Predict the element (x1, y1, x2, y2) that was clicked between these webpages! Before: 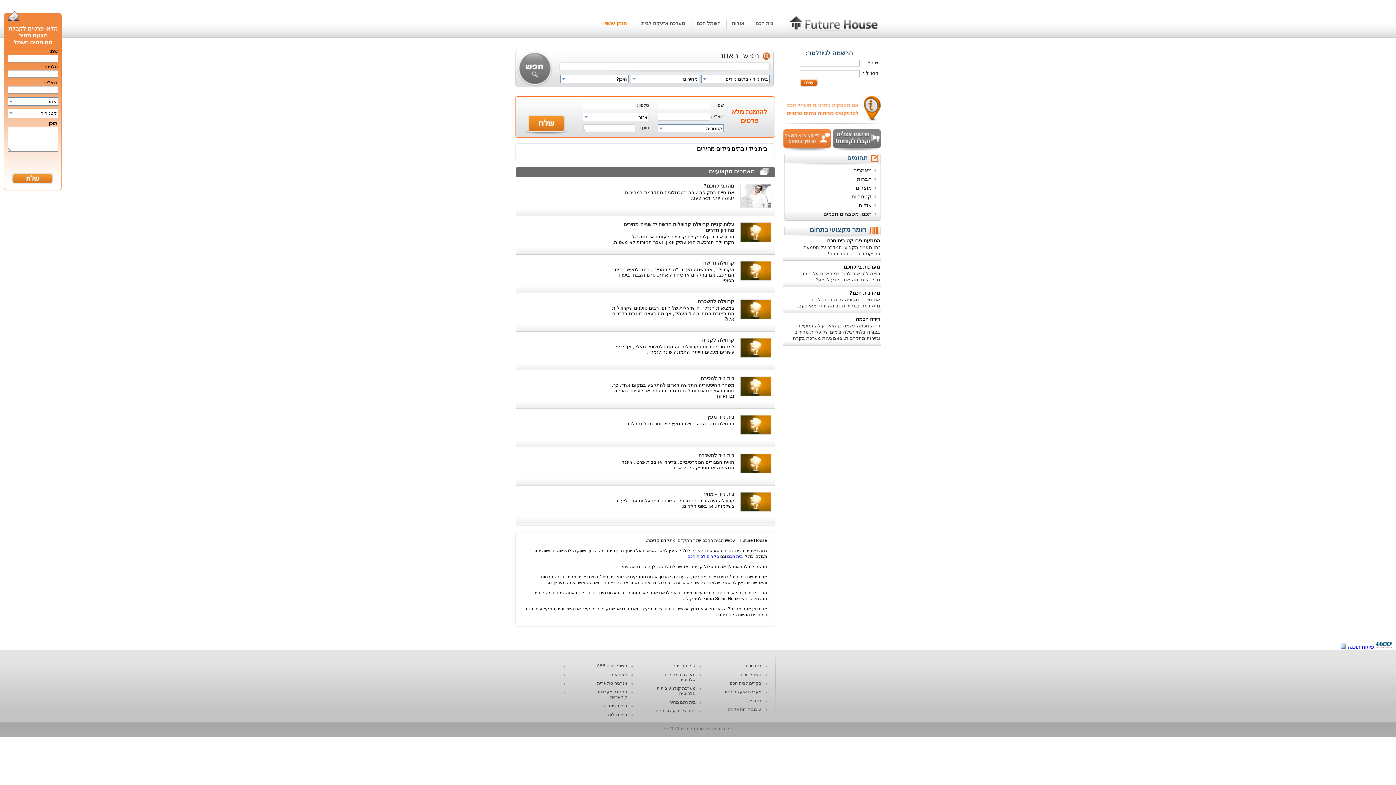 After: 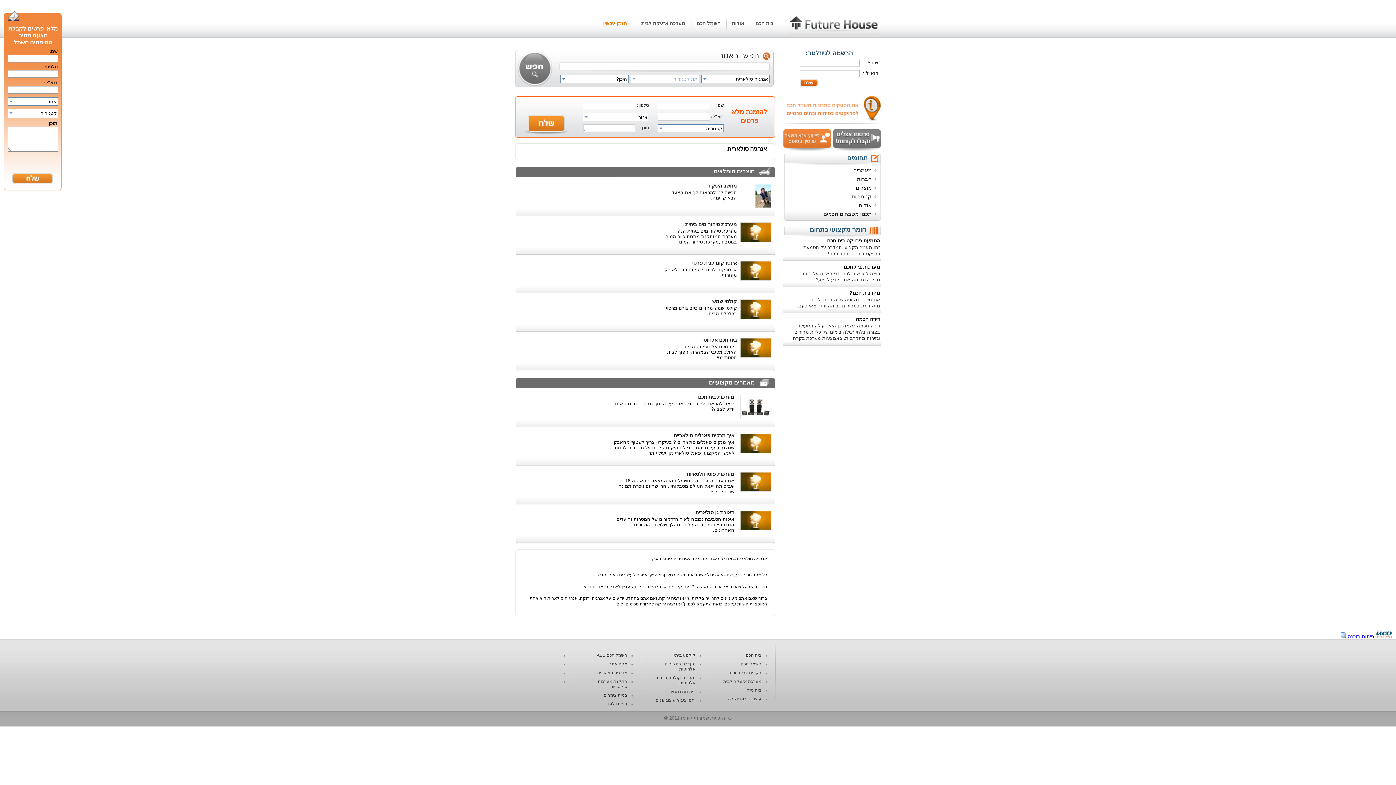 Action: label: אנרגיה סולארית bbox: (597, 681, 627, 686)